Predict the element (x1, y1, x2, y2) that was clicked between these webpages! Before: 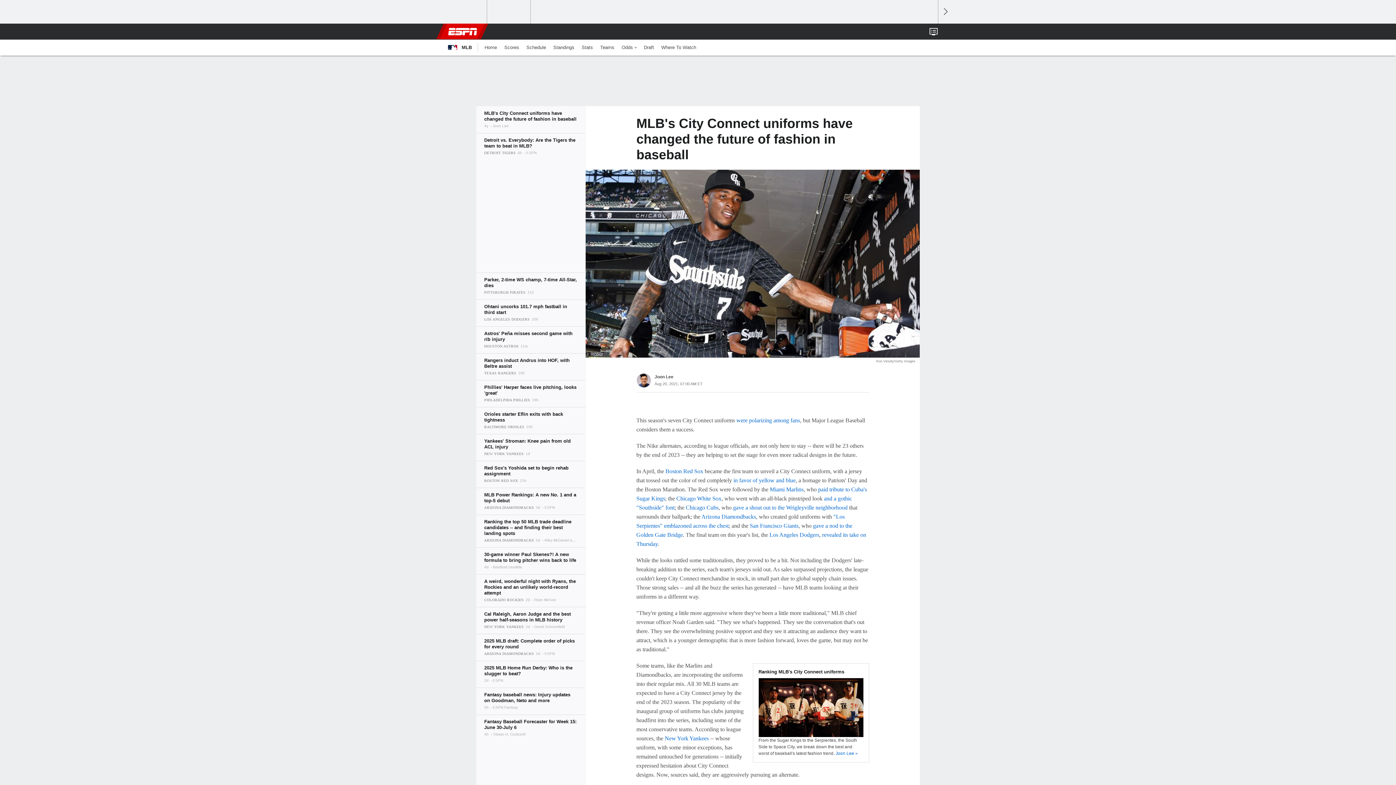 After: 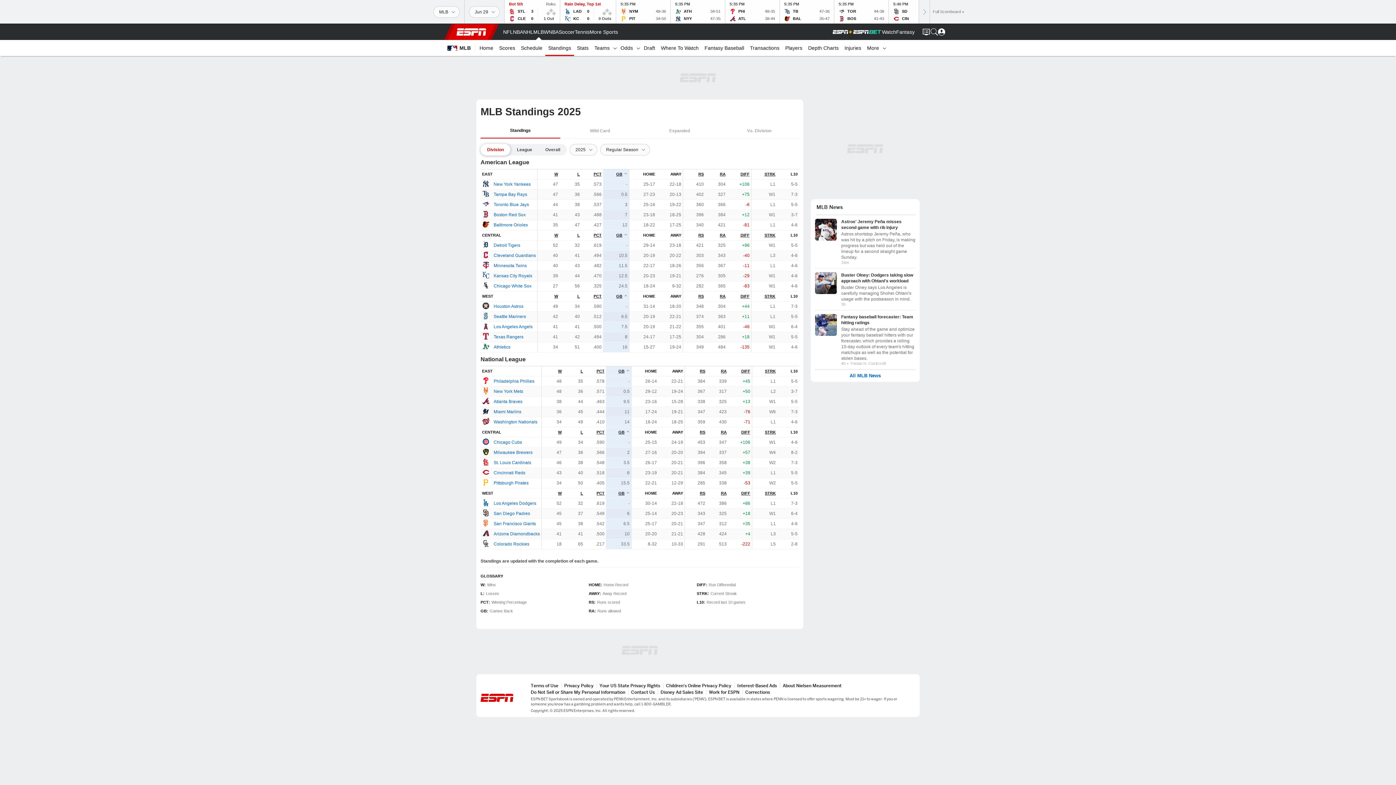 Action: label: Standings bbox: (549, 39, 578, 55)